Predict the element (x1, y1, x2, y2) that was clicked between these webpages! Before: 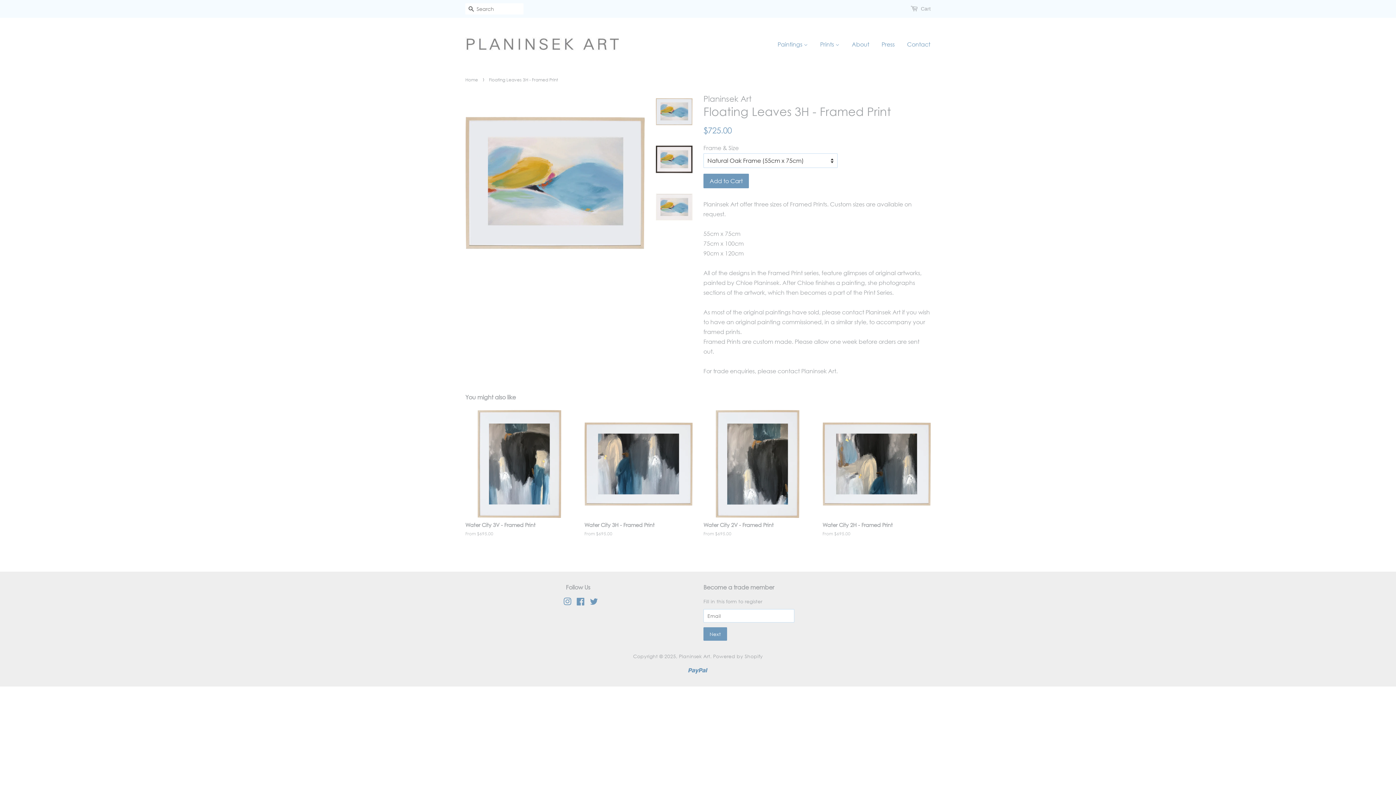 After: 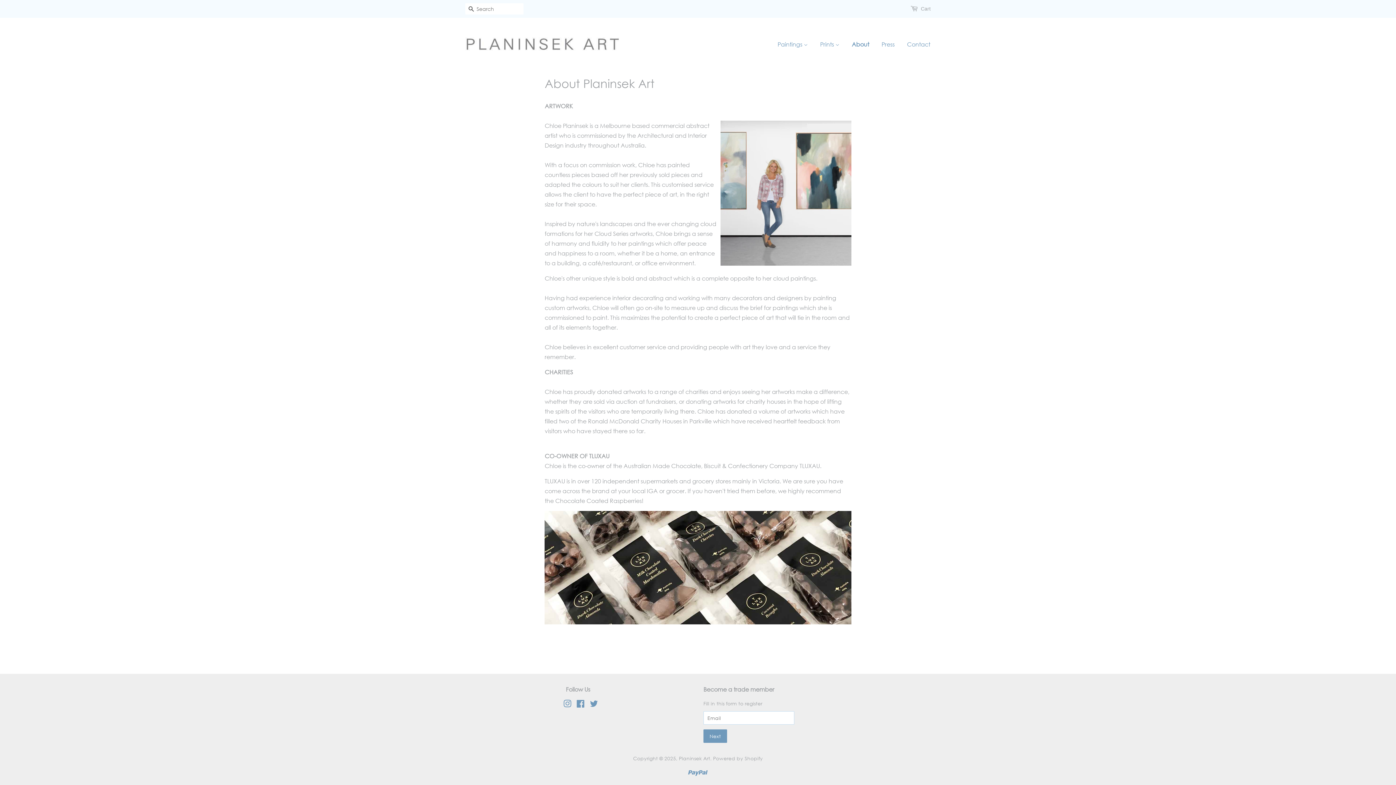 Action: label: About bbox: (846, 33, 874, 54)